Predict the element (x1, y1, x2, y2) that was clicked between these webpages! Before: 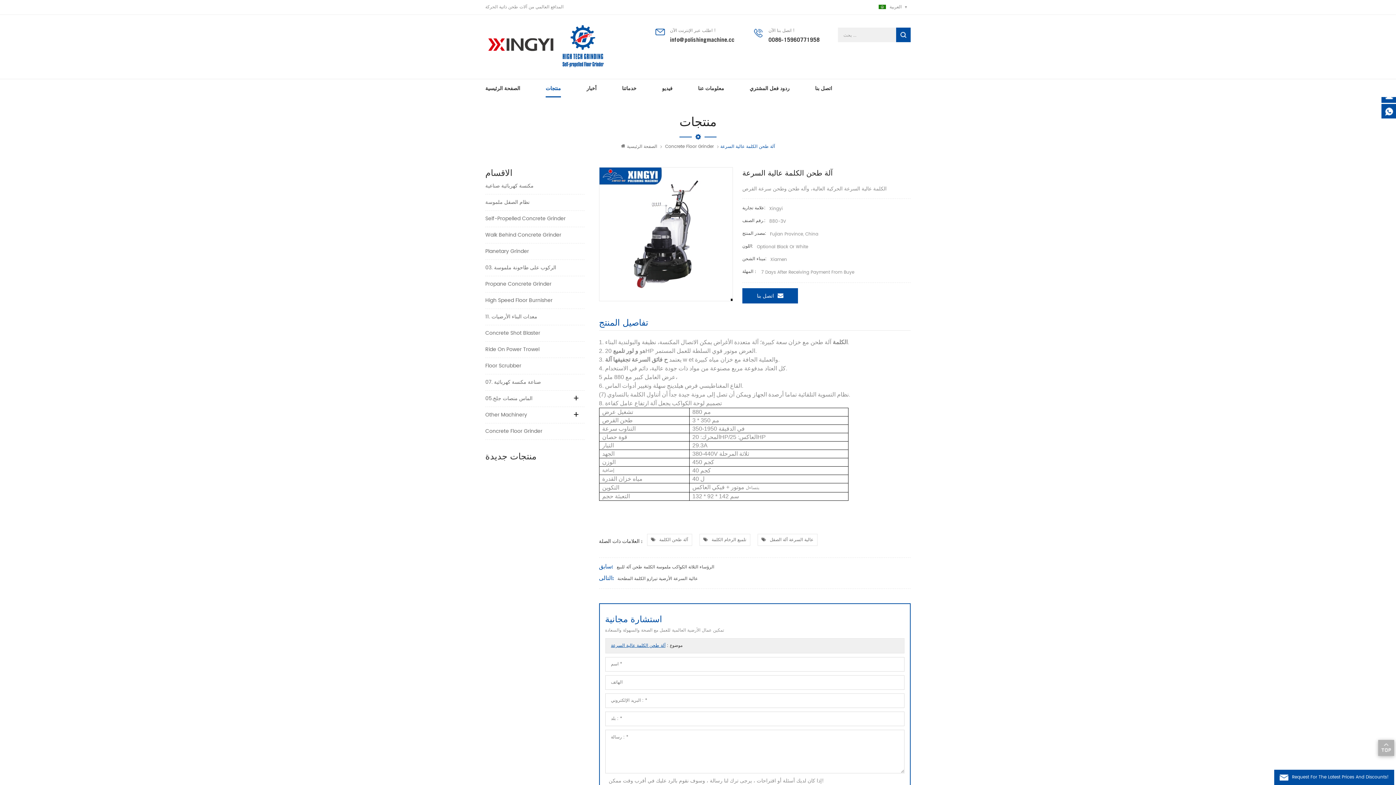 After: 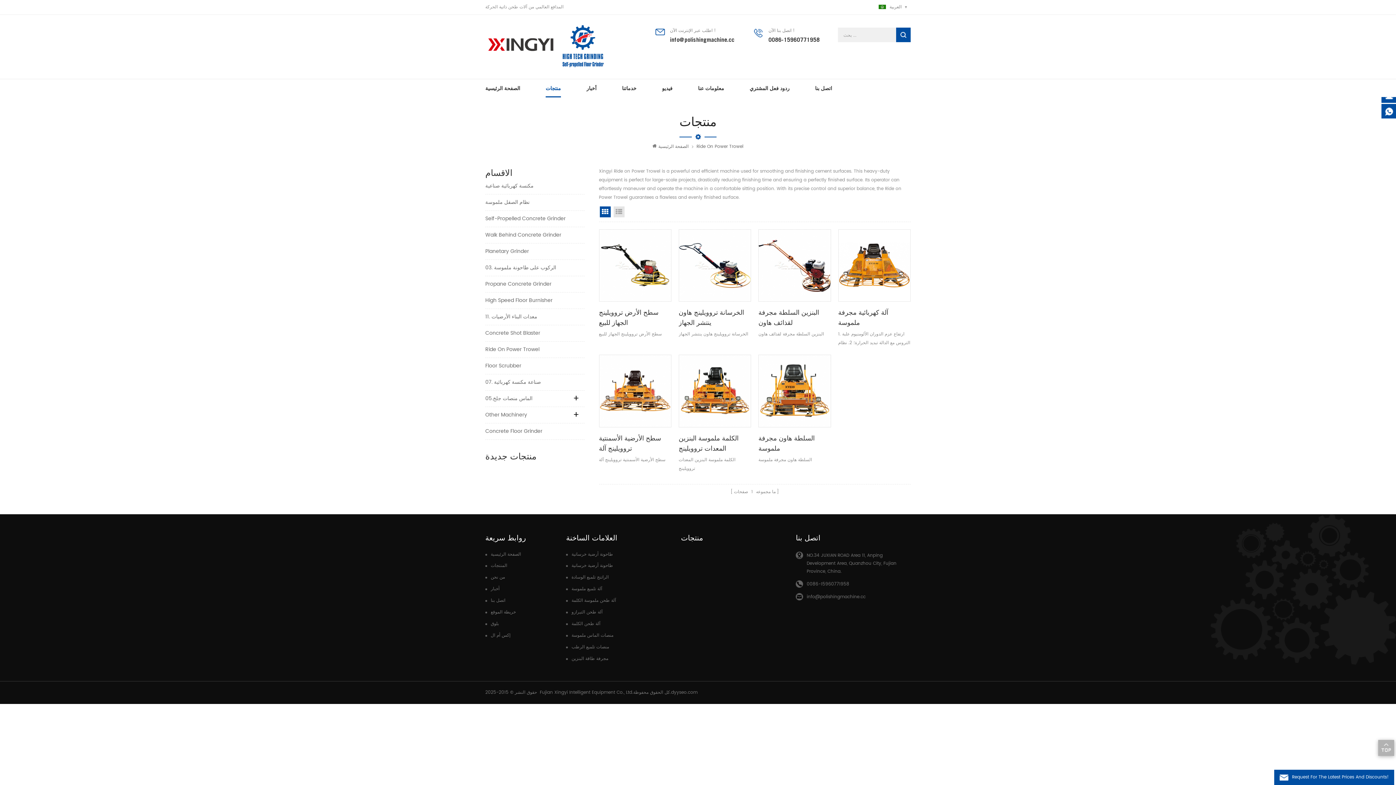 Action: label: Ride On Power Trowel bbox: (485, 341, 584, 358)